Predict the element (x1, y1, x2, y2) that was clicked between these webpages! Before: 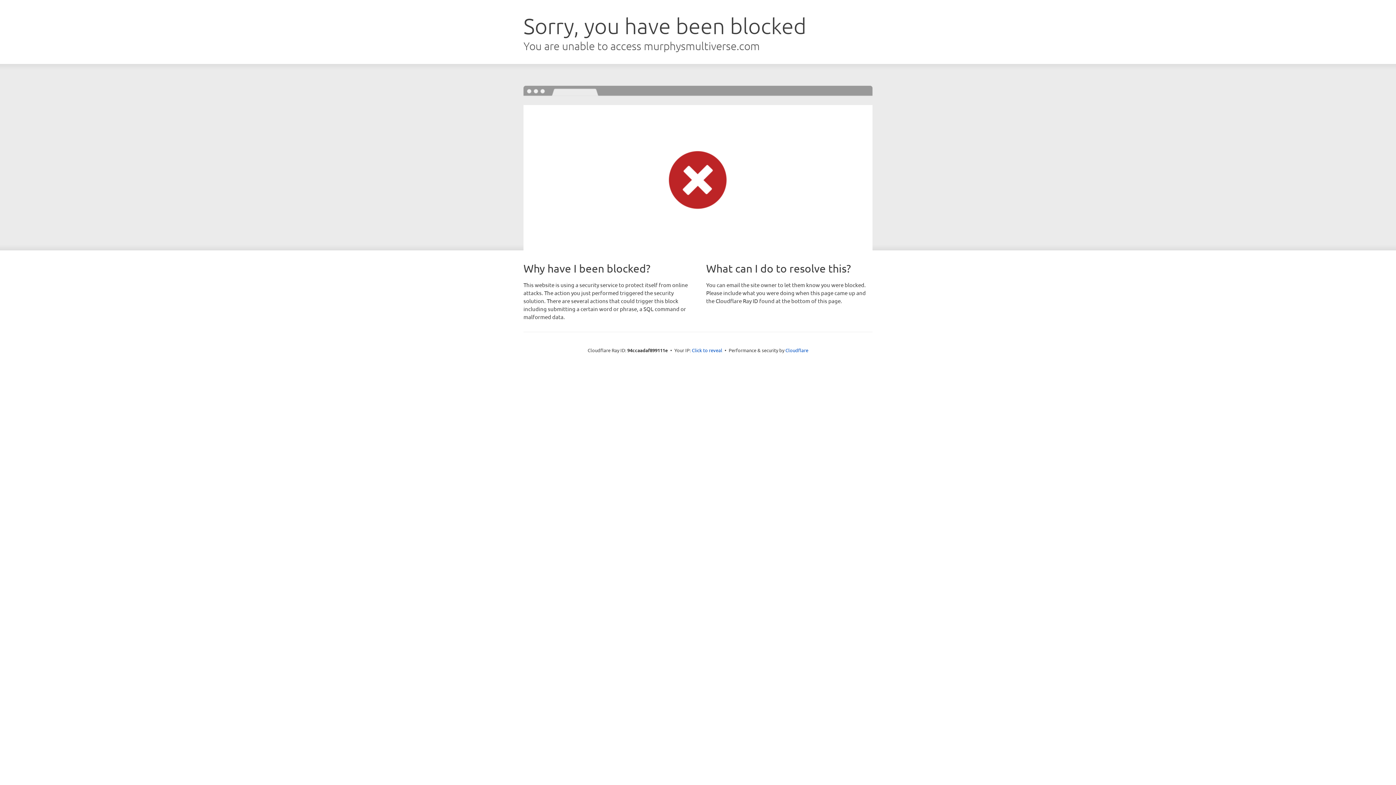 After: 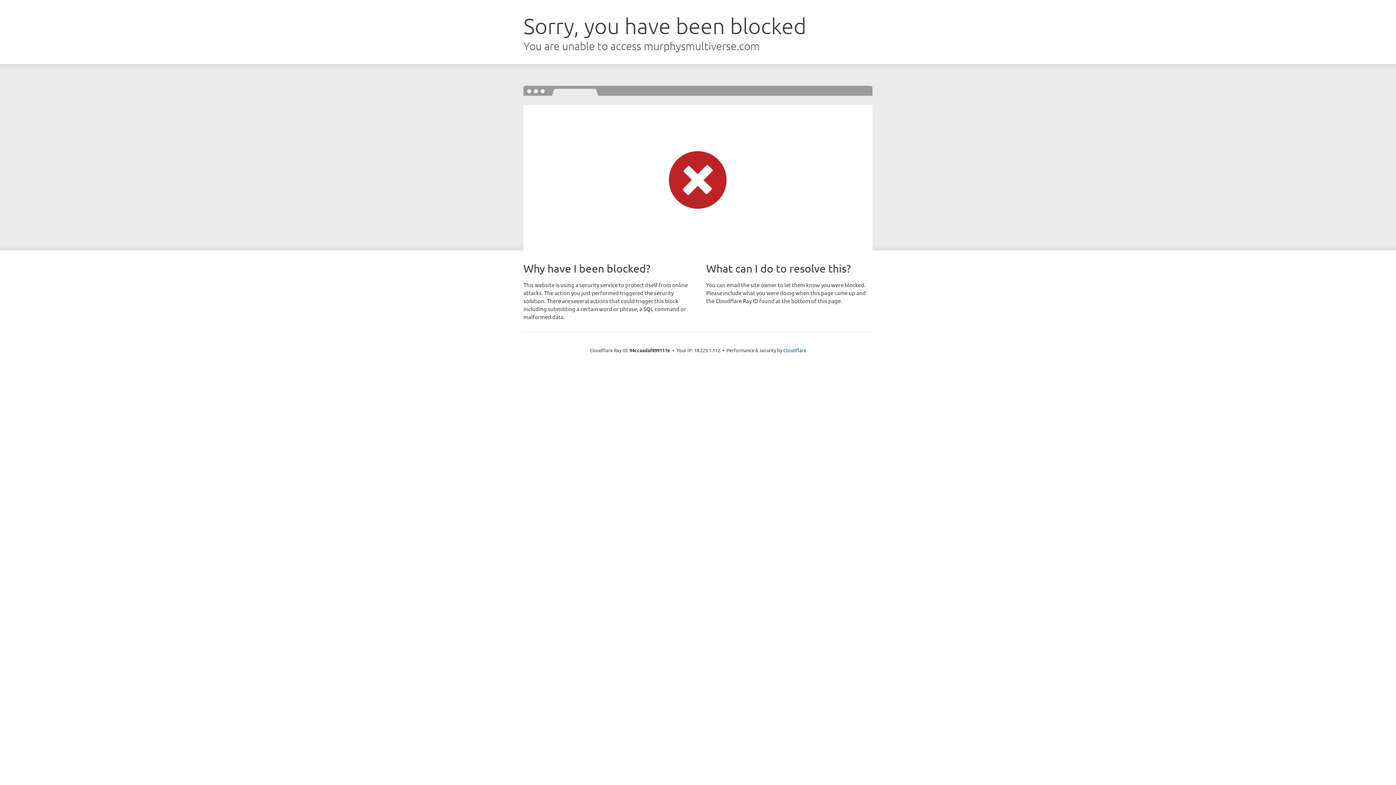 Action: label: Click to reveal bbox: (692, 346, 722, 353)